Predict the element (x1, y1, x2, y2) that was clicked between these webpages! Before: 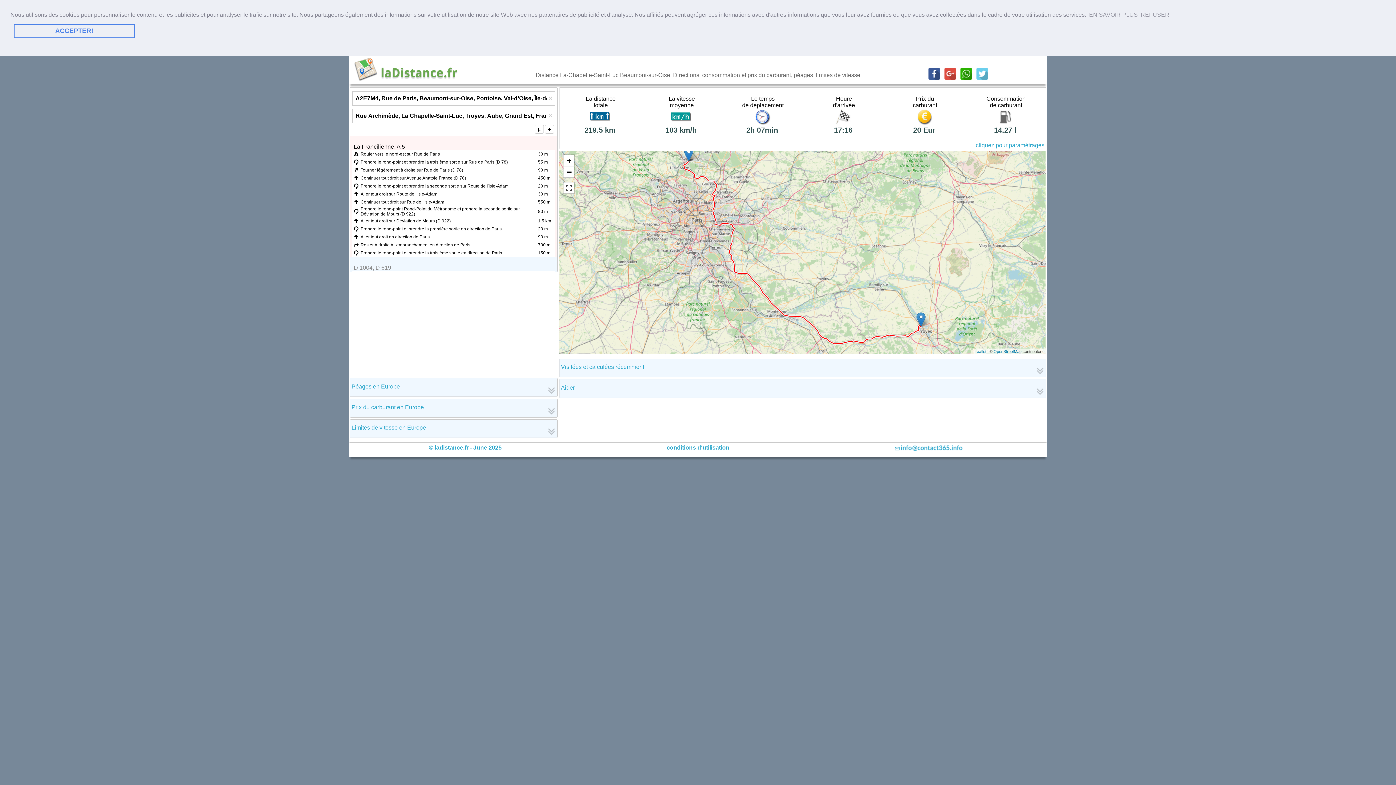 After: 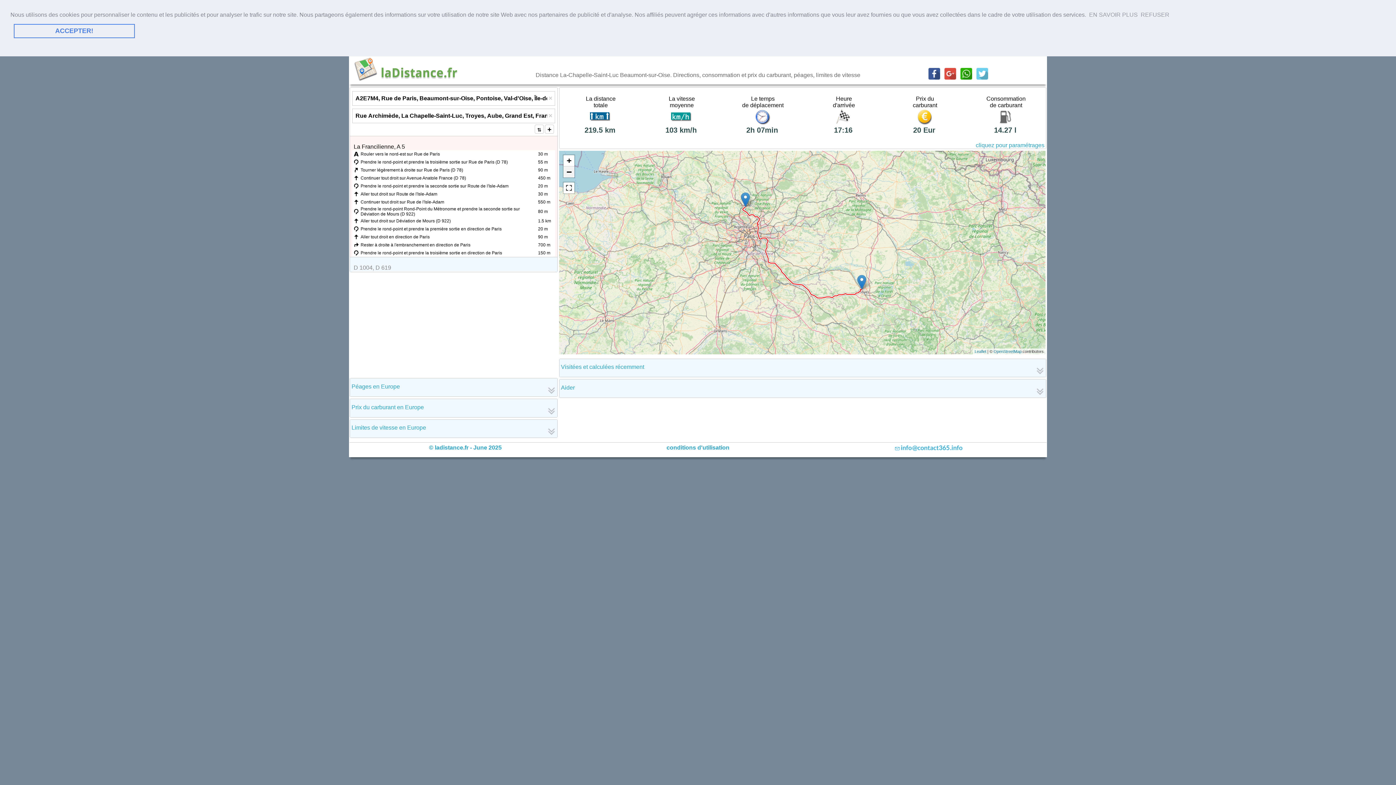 Action: label: Zoom out bbox: (563, 166, 574, 177)